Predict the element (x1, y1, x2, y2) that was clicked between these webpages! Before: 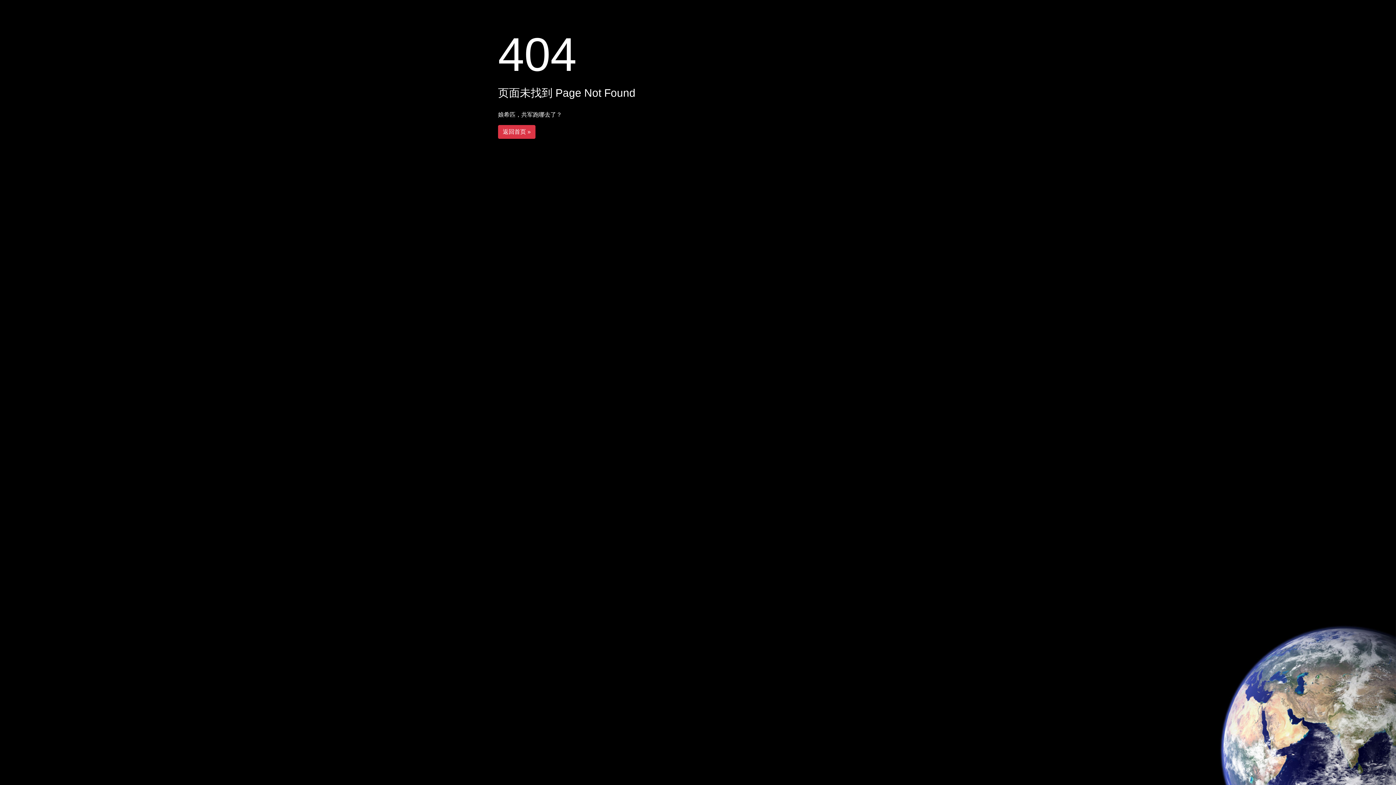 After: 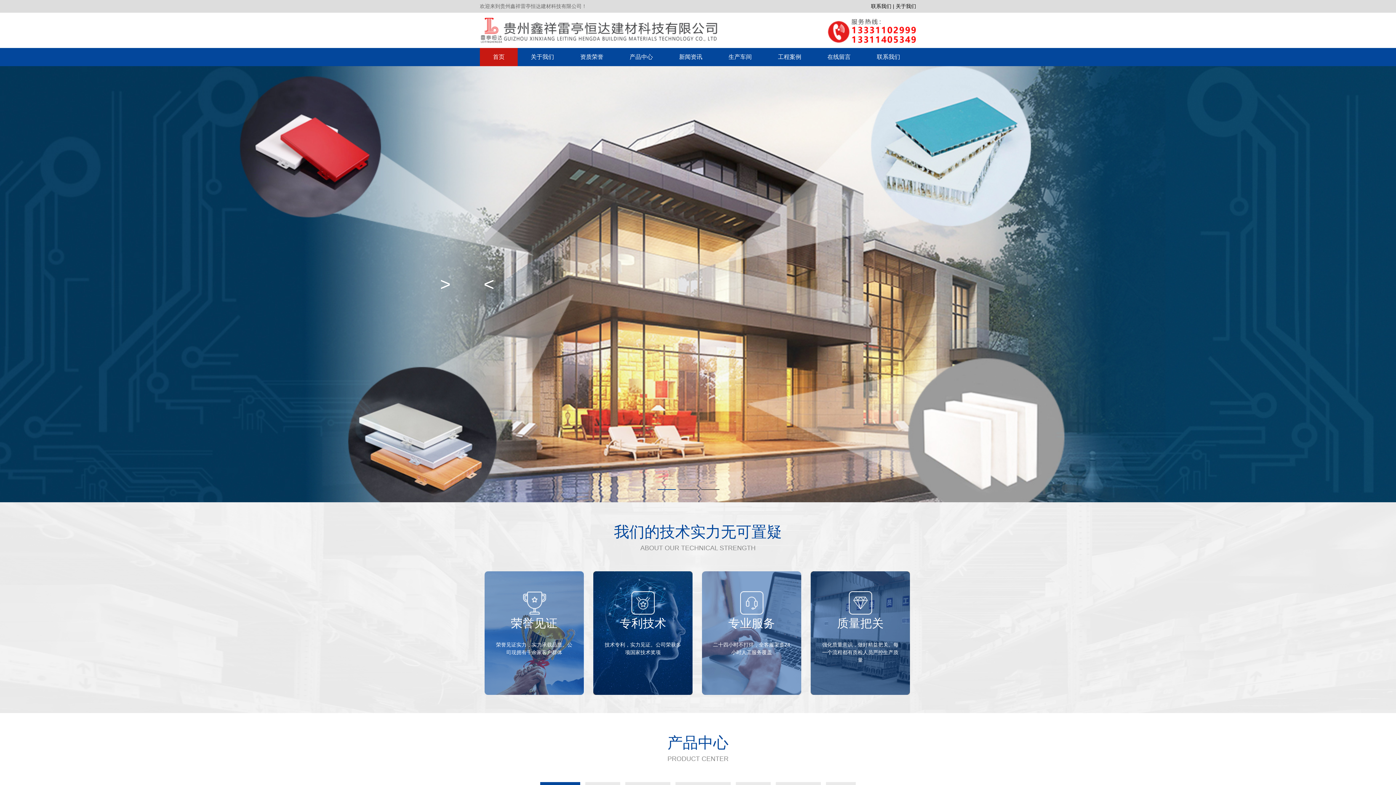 Action: bbox: (498, 125, 535, 138) label: 返回首页 »